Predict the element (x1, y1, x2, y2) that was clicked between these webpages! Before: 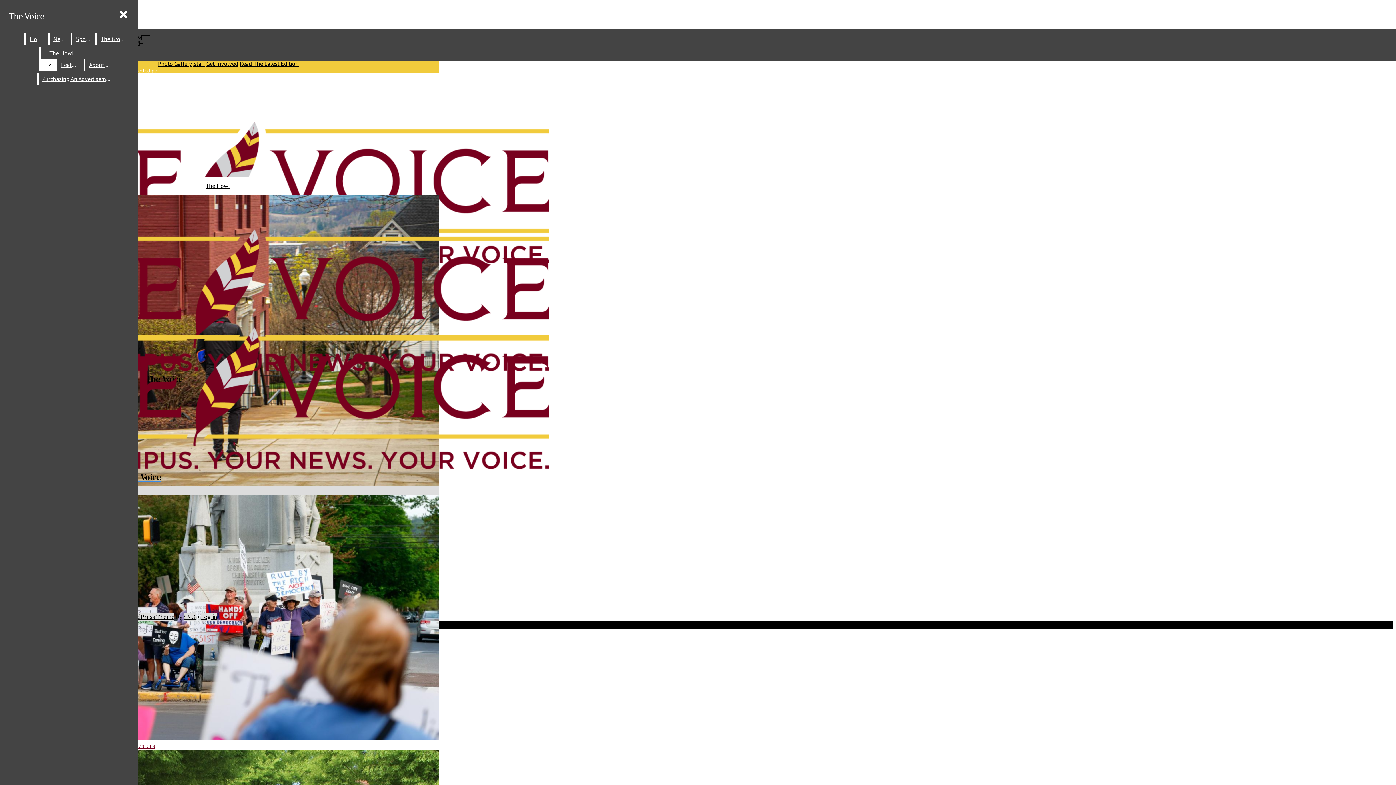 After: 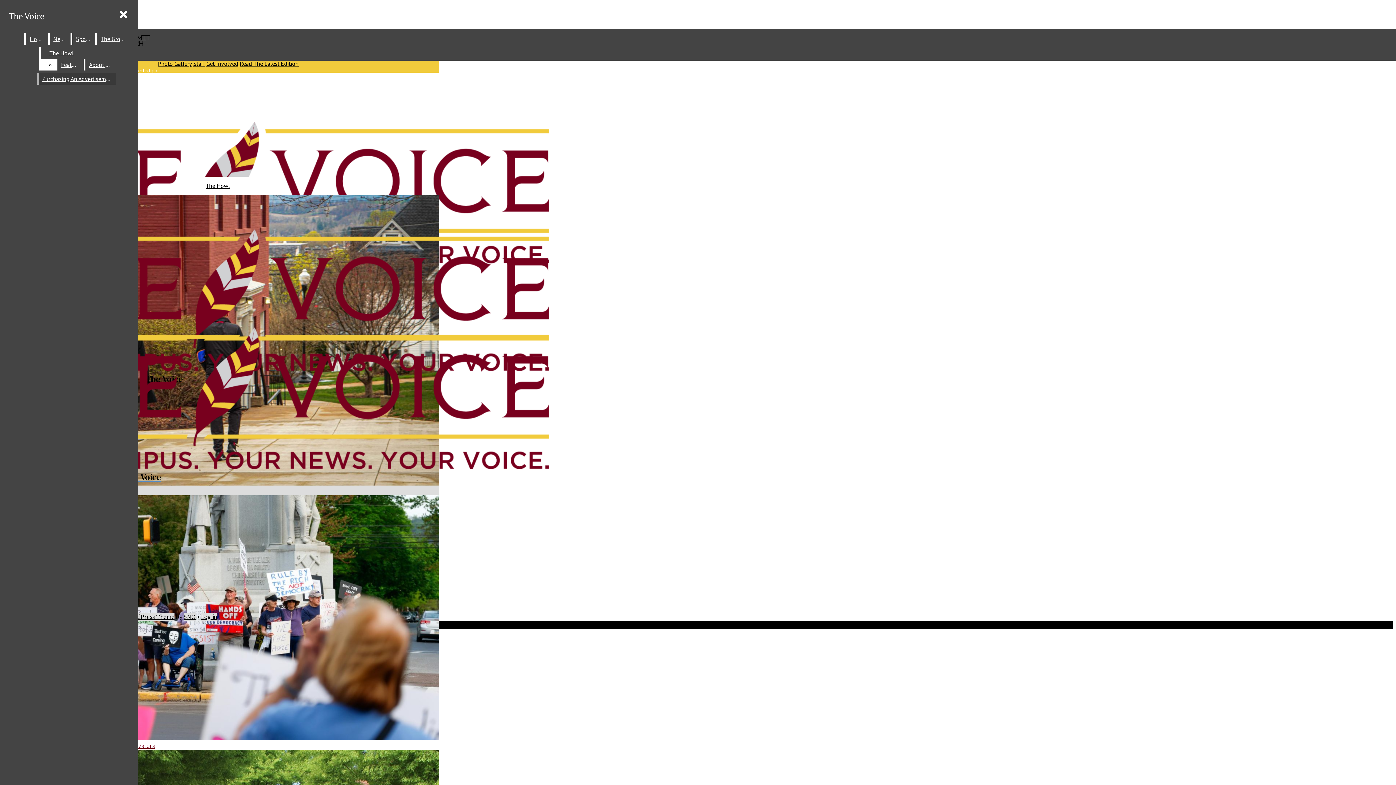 Action: bbox: (38, 73, 115, 84) label: Purchasing An Advertisement